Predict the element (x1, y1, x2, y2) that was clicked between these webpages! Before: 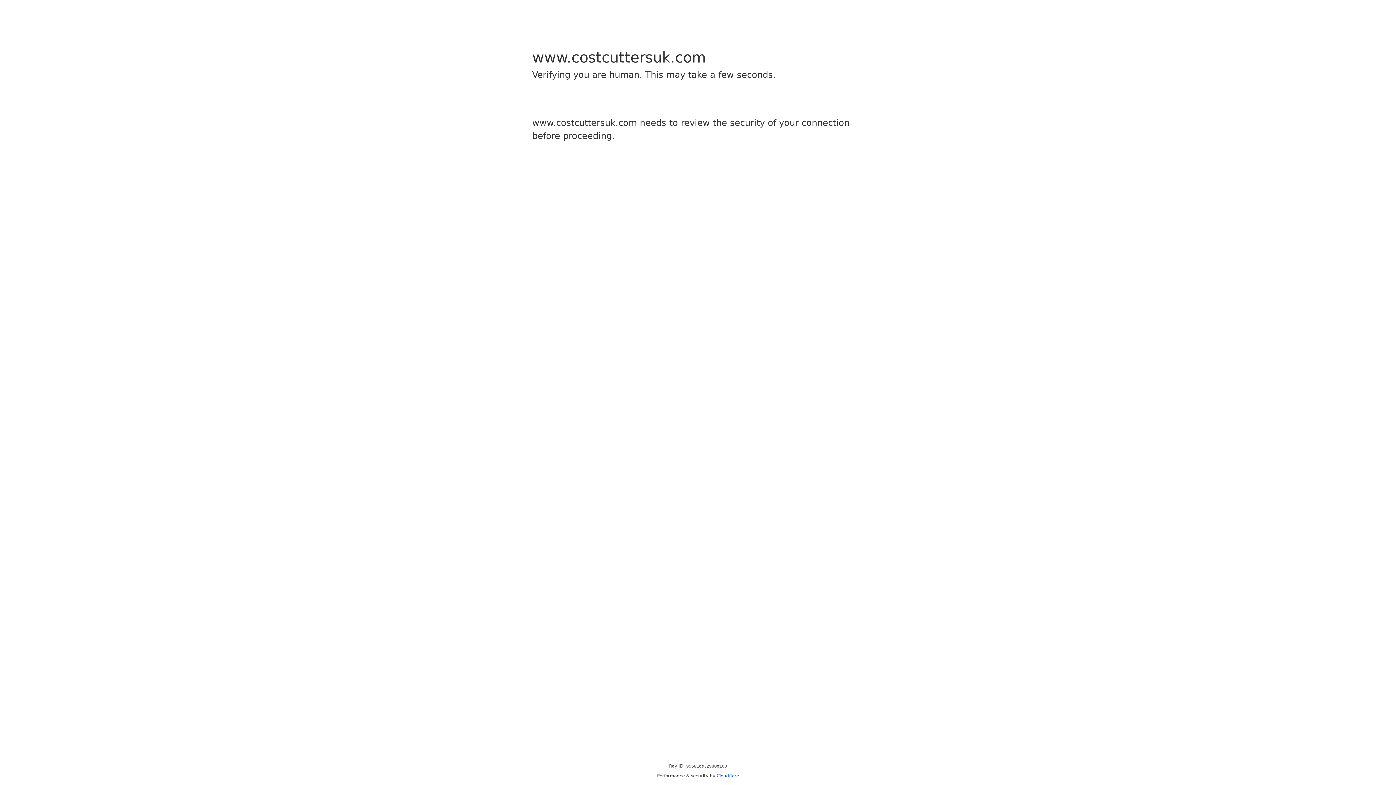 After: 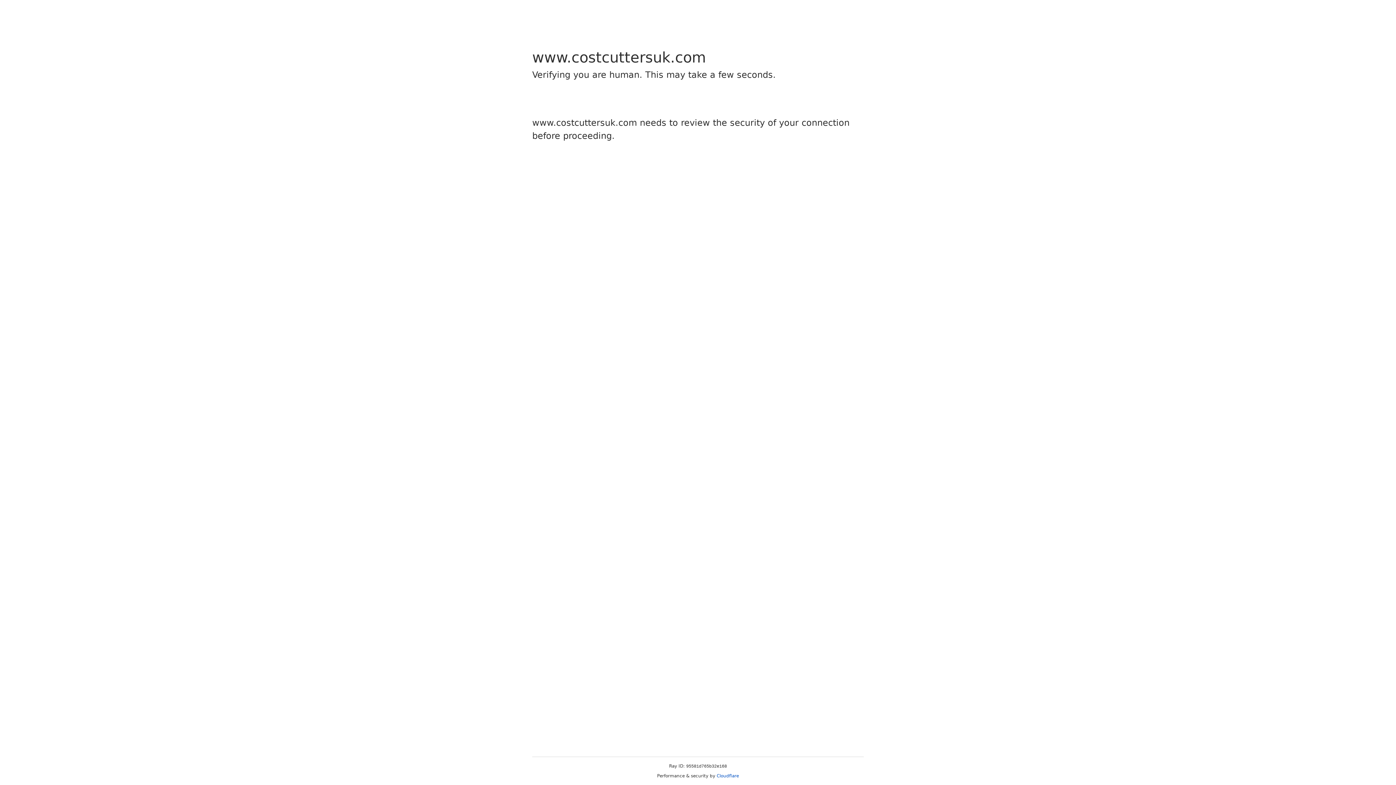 Action: bbox: (716, 773, 739, 778) label: Cloudflare